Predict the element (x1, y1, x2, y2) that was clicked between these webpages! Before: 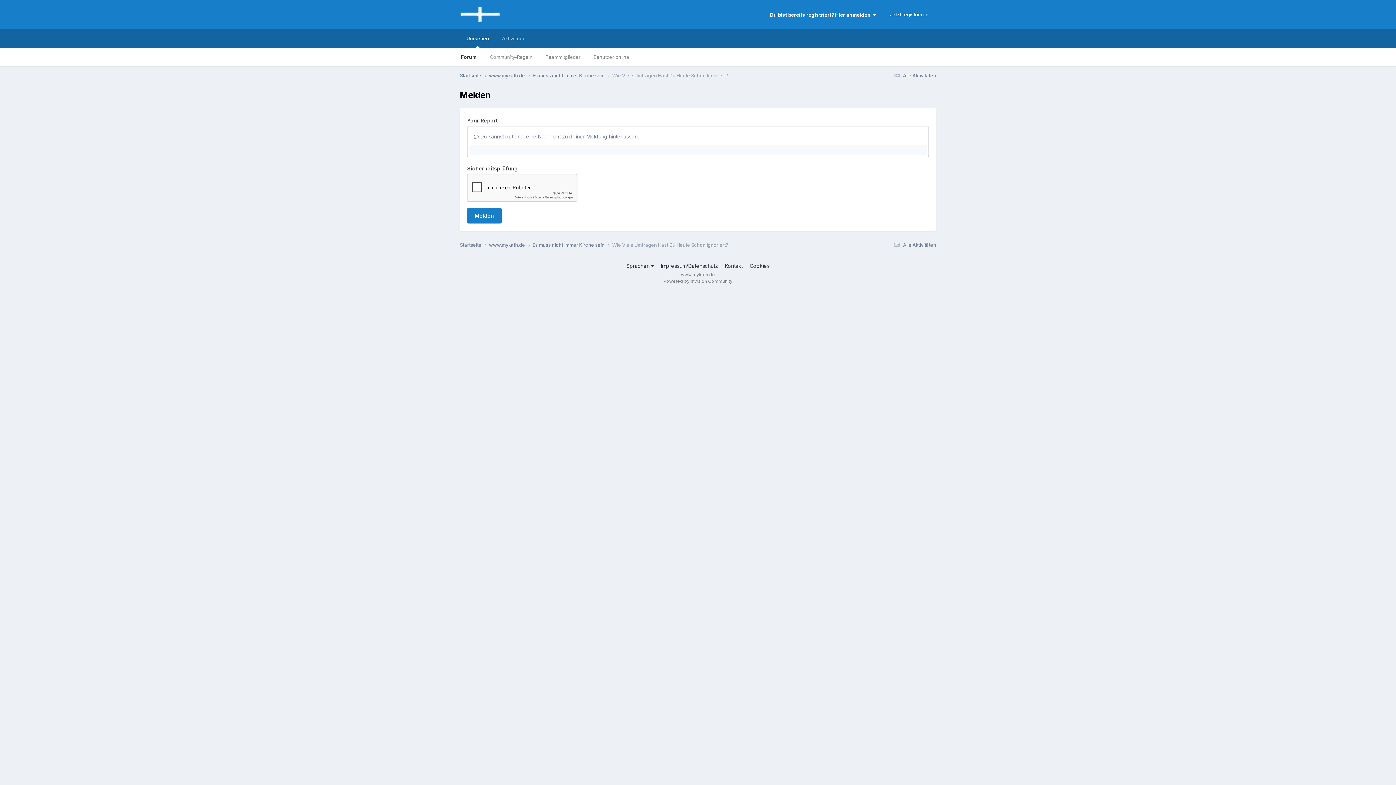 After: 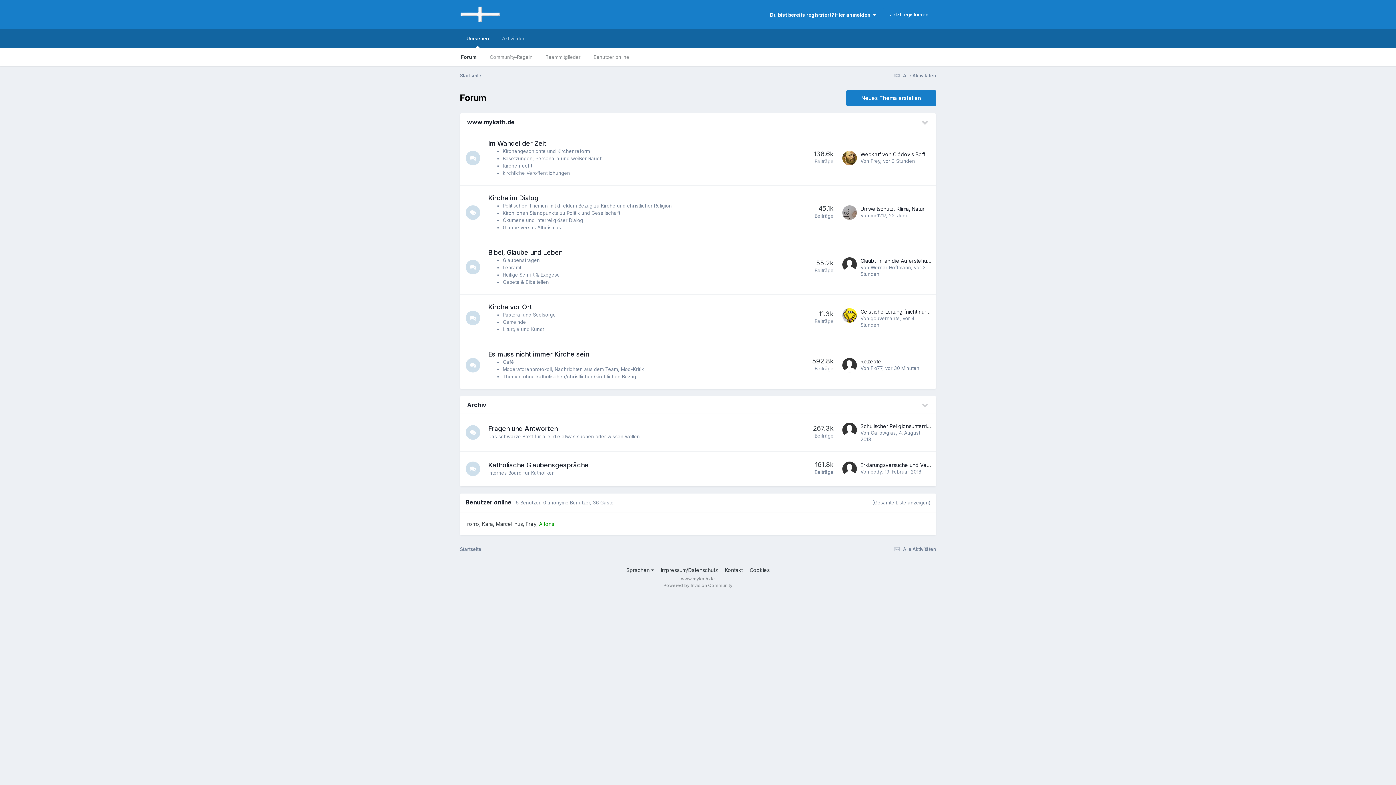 Action: label: Umsehen bbox: (460, 29, 495, 48)